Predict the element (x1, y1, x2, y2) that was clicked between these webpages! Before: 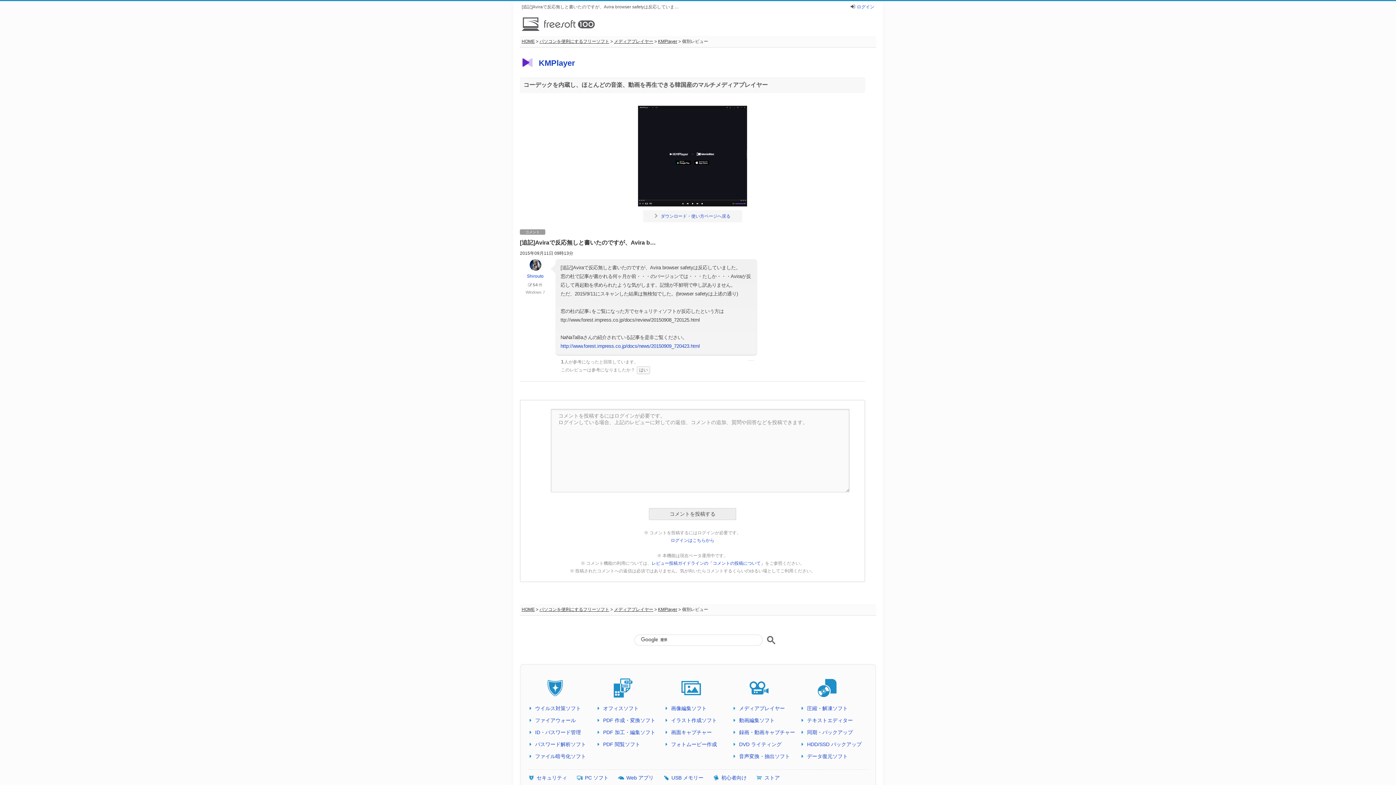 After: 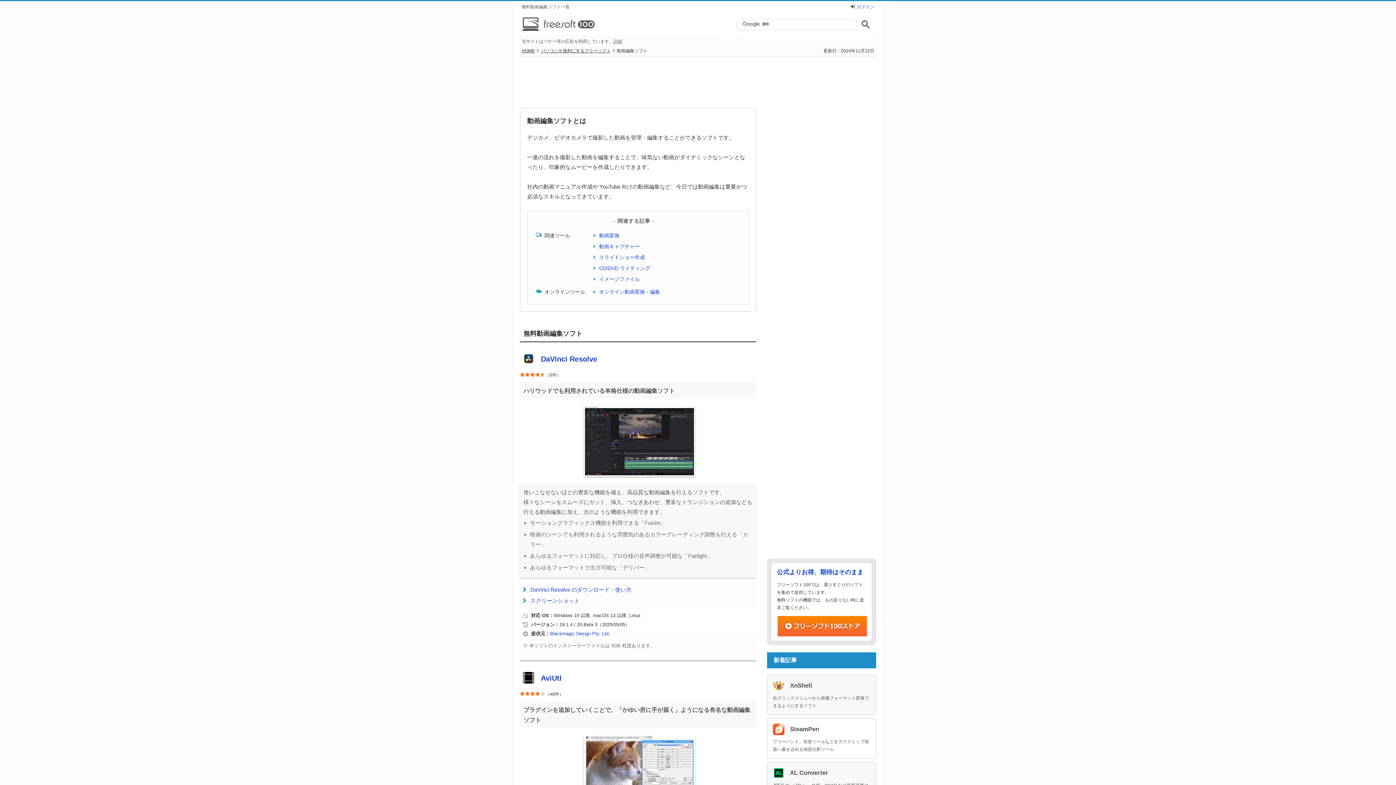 Action: bbox: (739, 717, 774, 723) label: 動画編集ソフト